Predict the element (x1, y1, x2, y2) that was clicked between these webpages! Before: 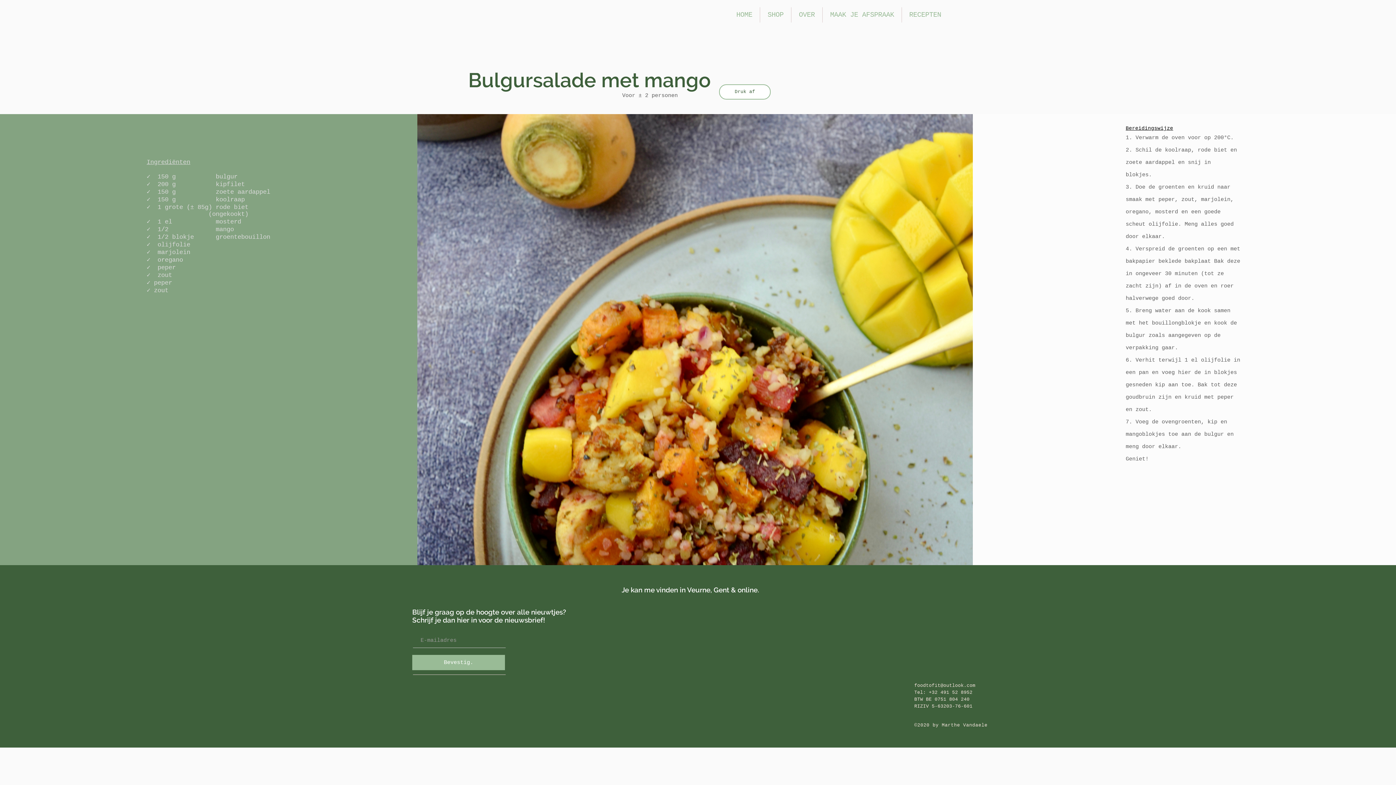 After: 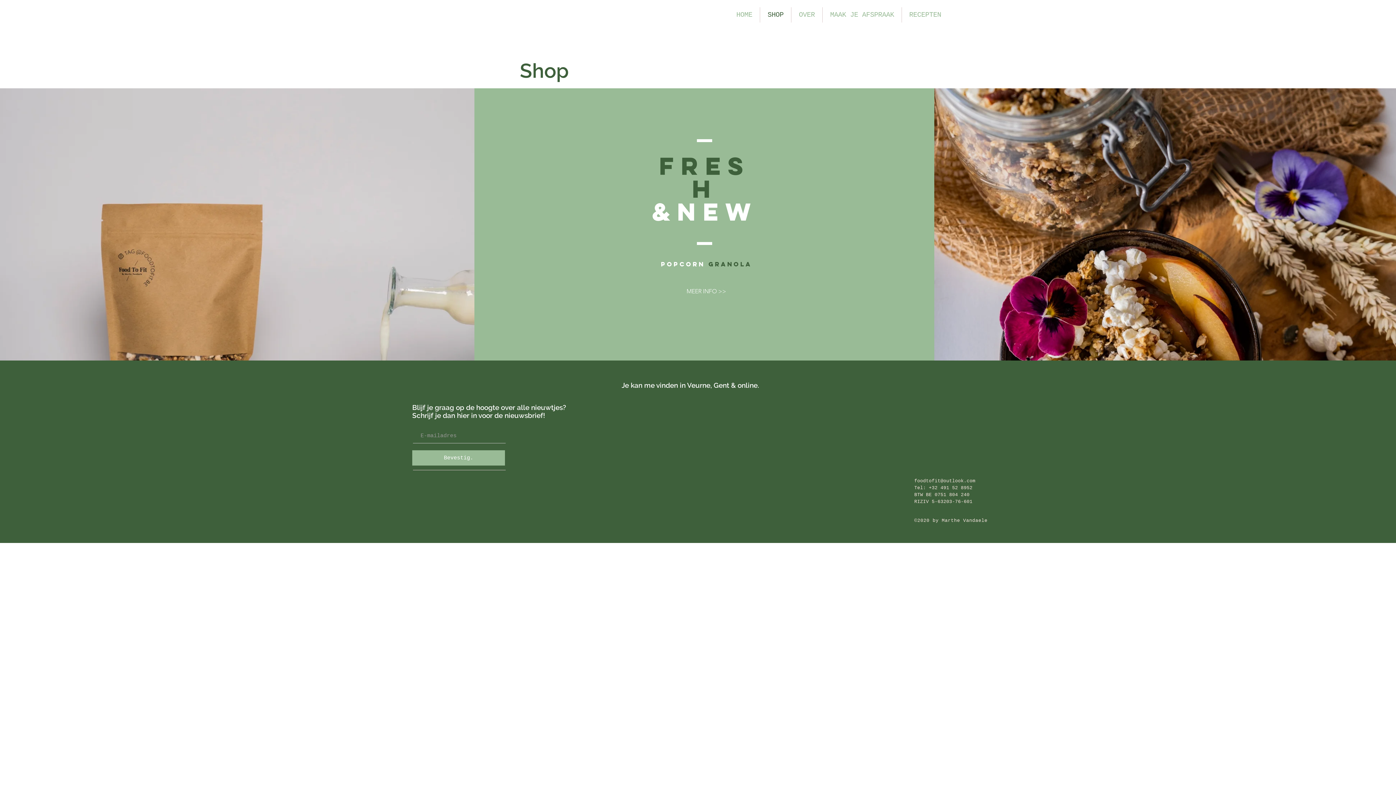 Action: bbox: (760, 7, 791, 22) label: SHOP